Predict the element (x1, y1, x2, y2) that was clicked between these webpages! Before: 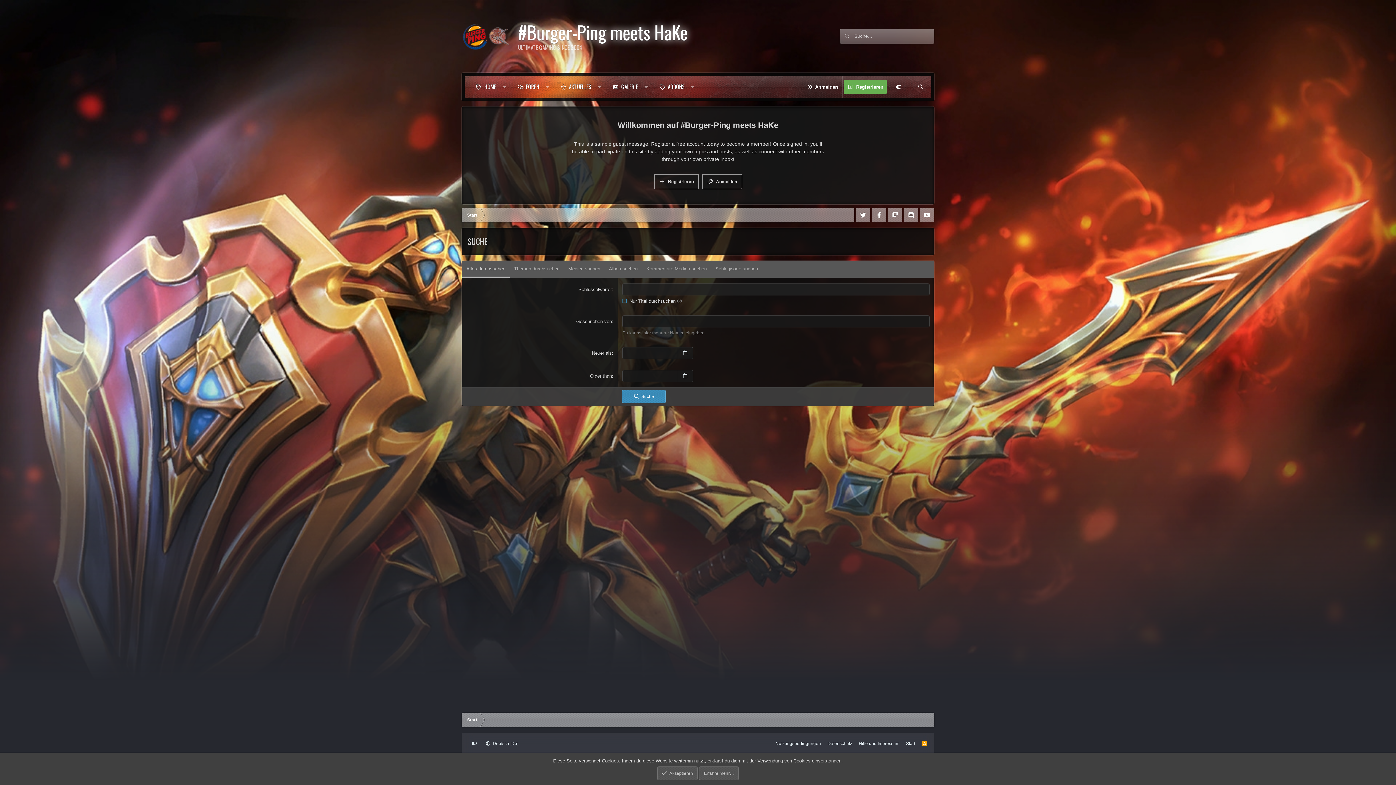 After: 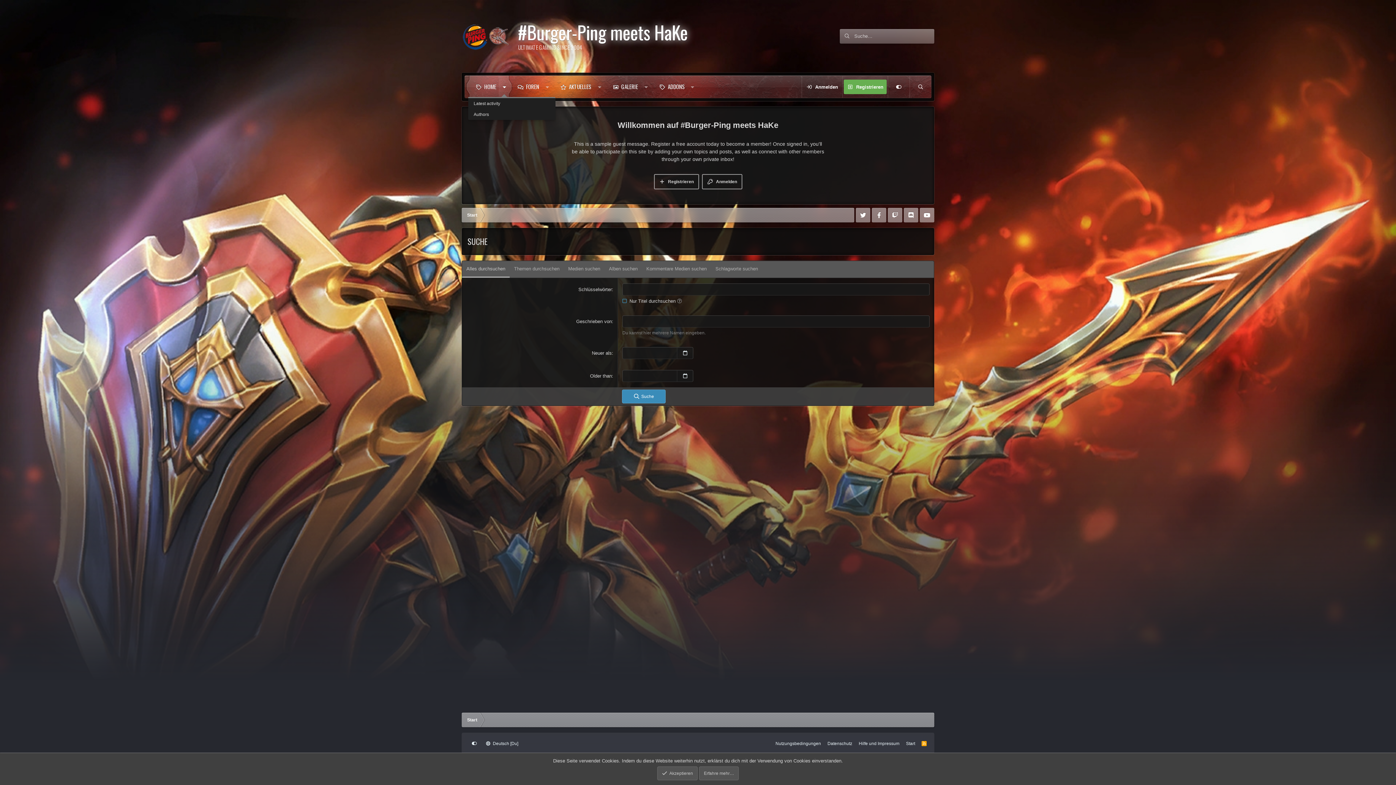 Action: bbox: (498, 75, 510, 98) label: Toggle erweitert